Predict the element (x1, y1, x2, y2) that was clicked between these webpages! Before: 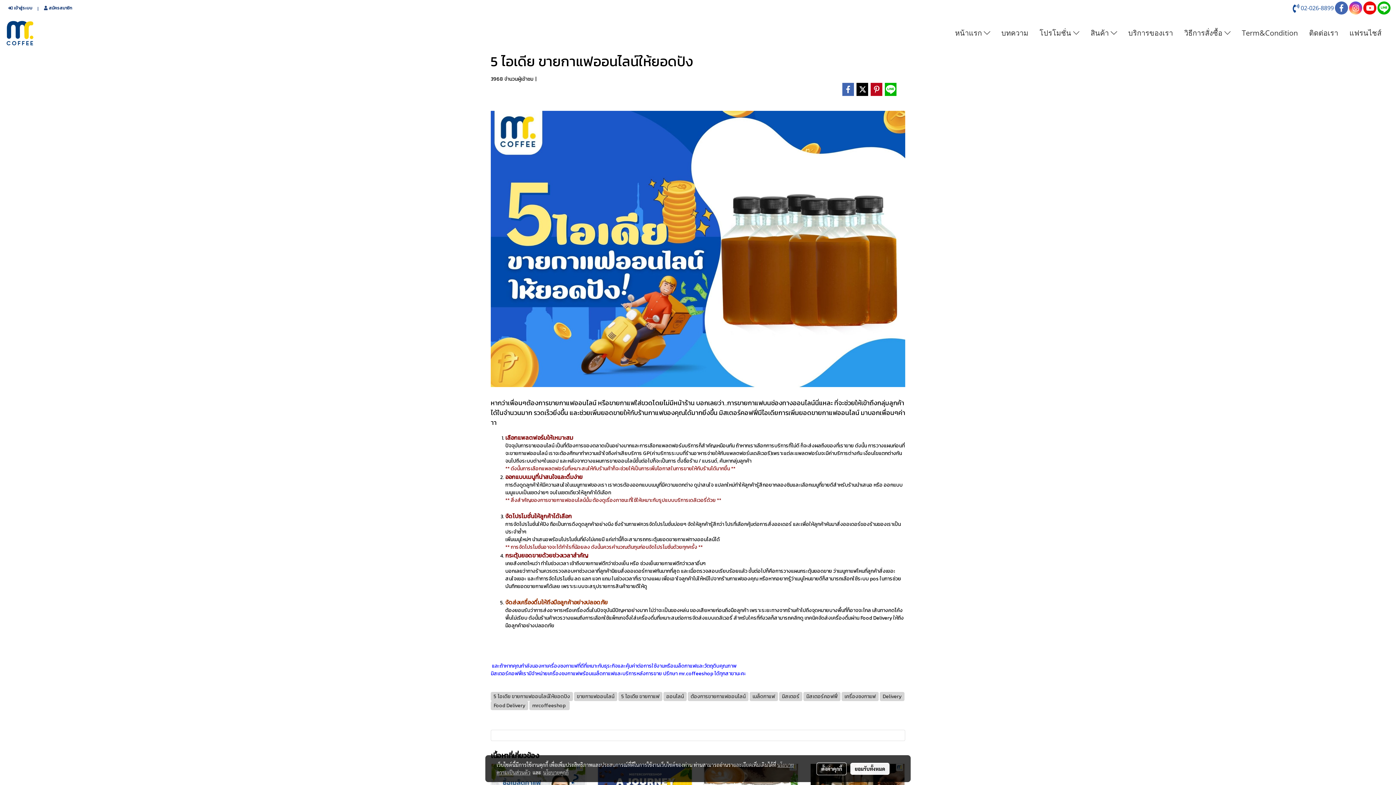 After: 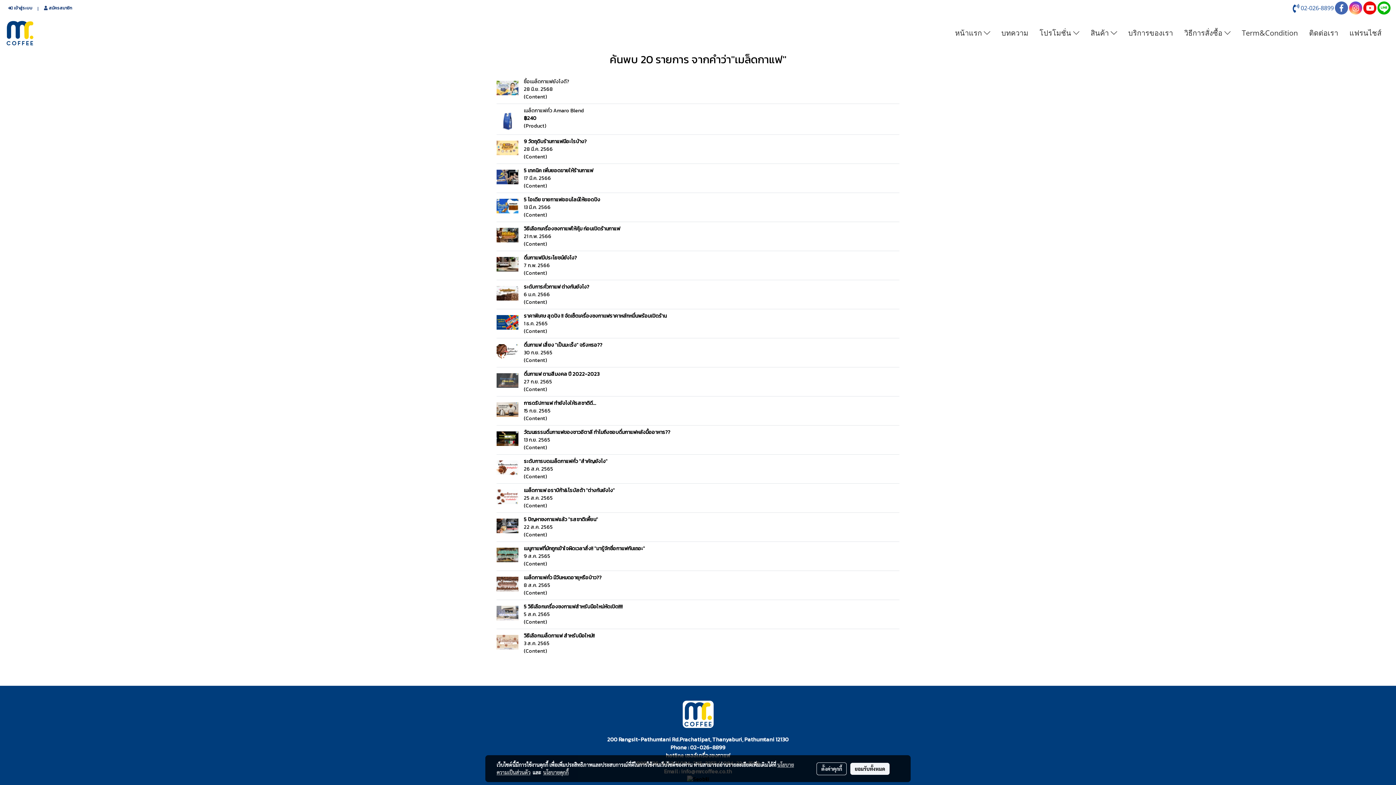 Action: bbox: (749, 692, 779, 700) label: เมล็ดกาแฟ 